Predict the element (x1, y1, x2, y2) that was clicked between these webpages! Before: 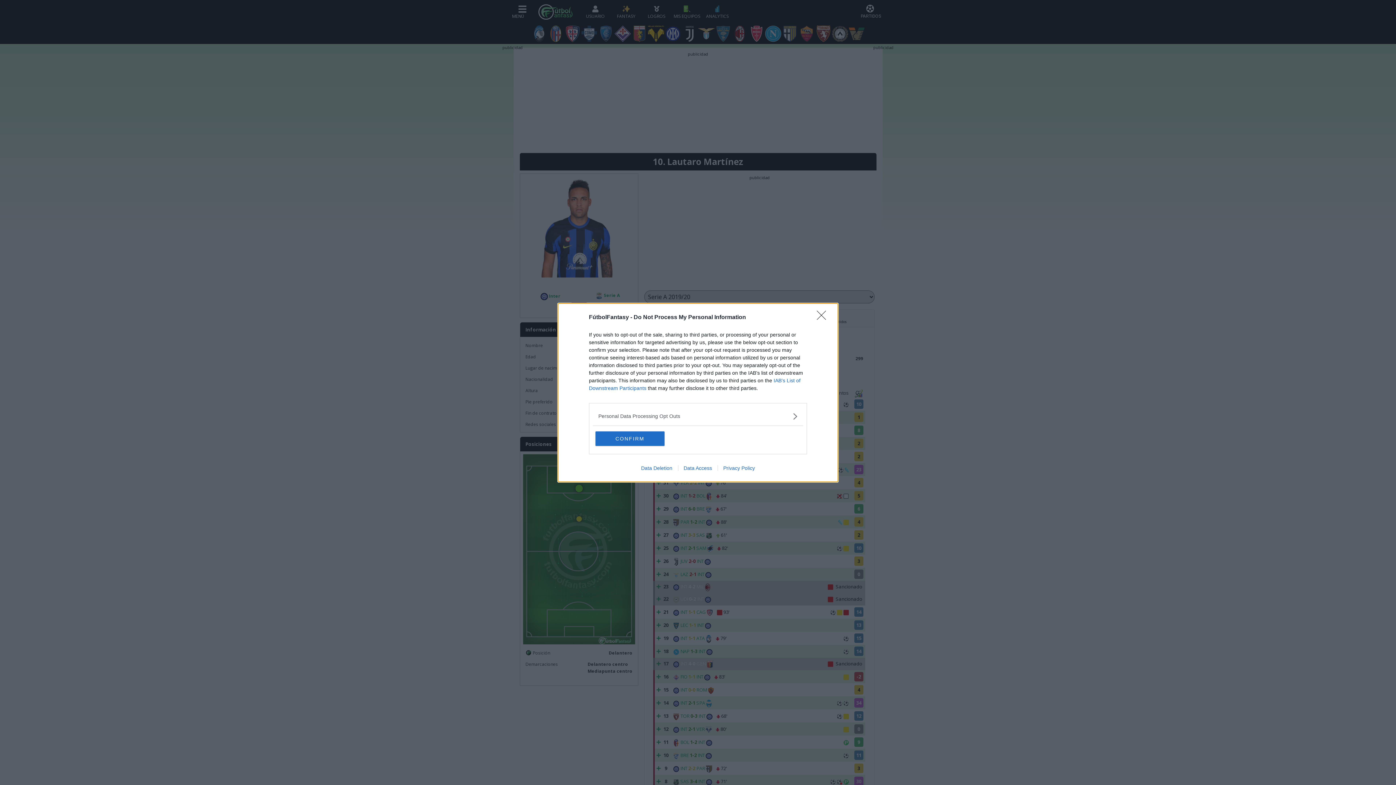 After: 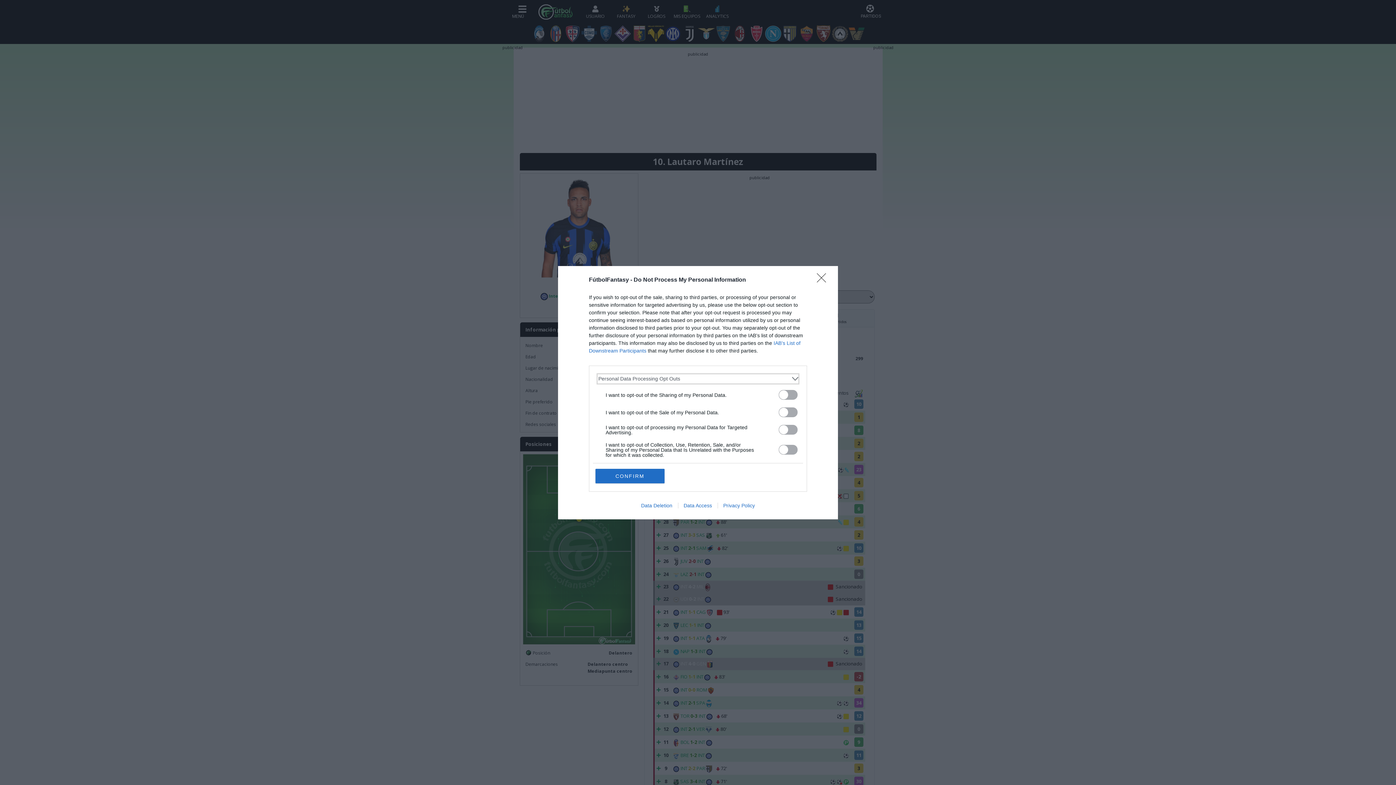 Action: bbox: (598, 412, 797, 420) label: Opt-Outs